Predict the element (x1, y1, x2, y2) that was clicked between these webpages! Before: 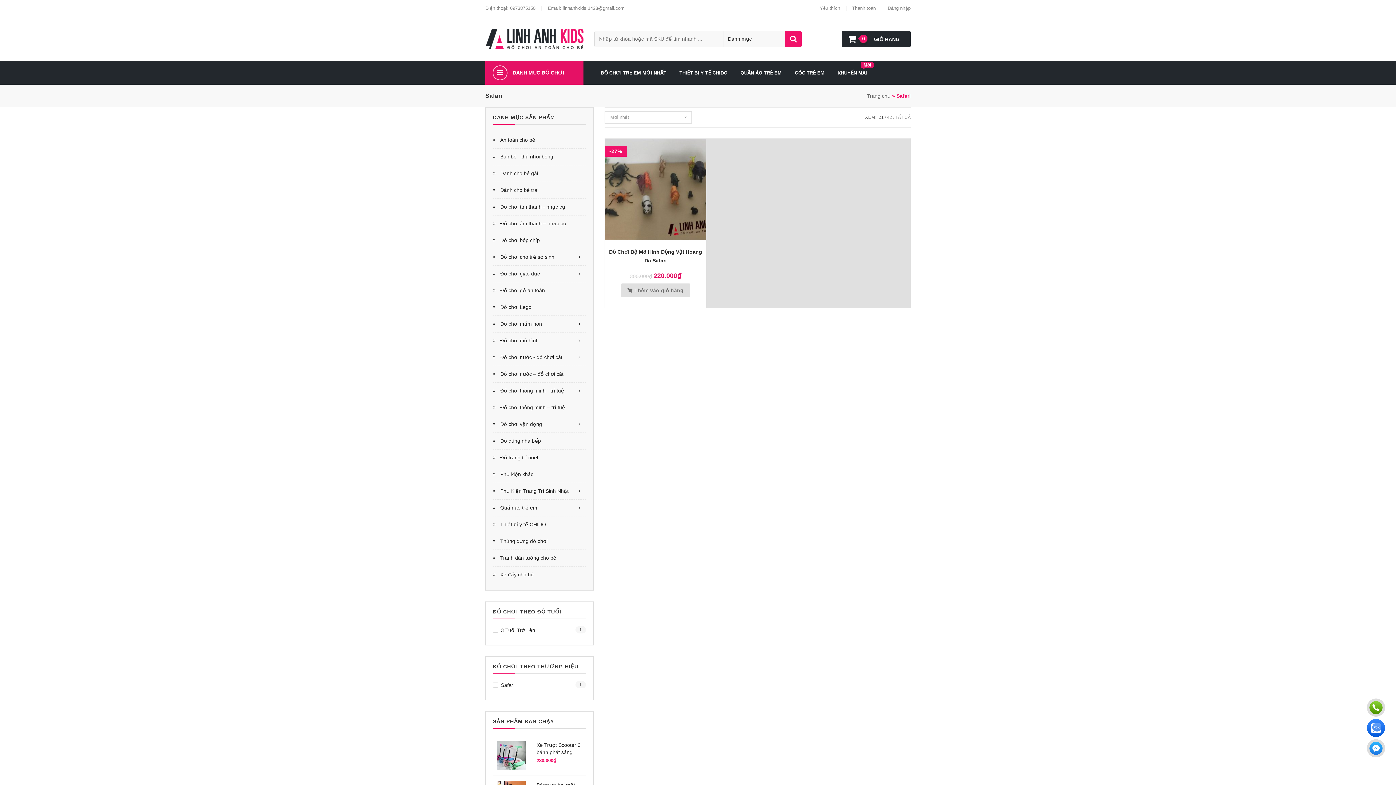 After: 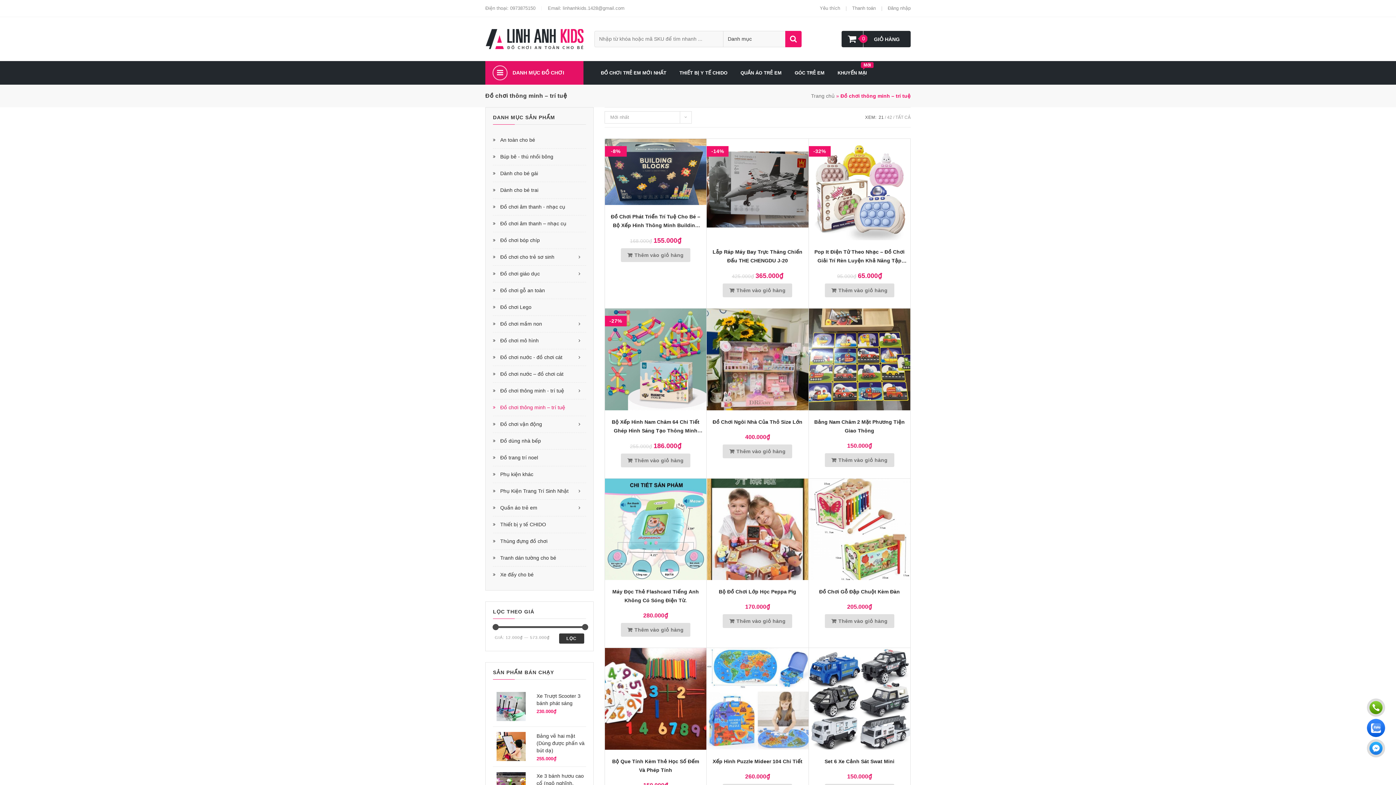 Action: label: Đồ chơi thông minh – trí tuệ bbox: (493, 399, 586, 415)